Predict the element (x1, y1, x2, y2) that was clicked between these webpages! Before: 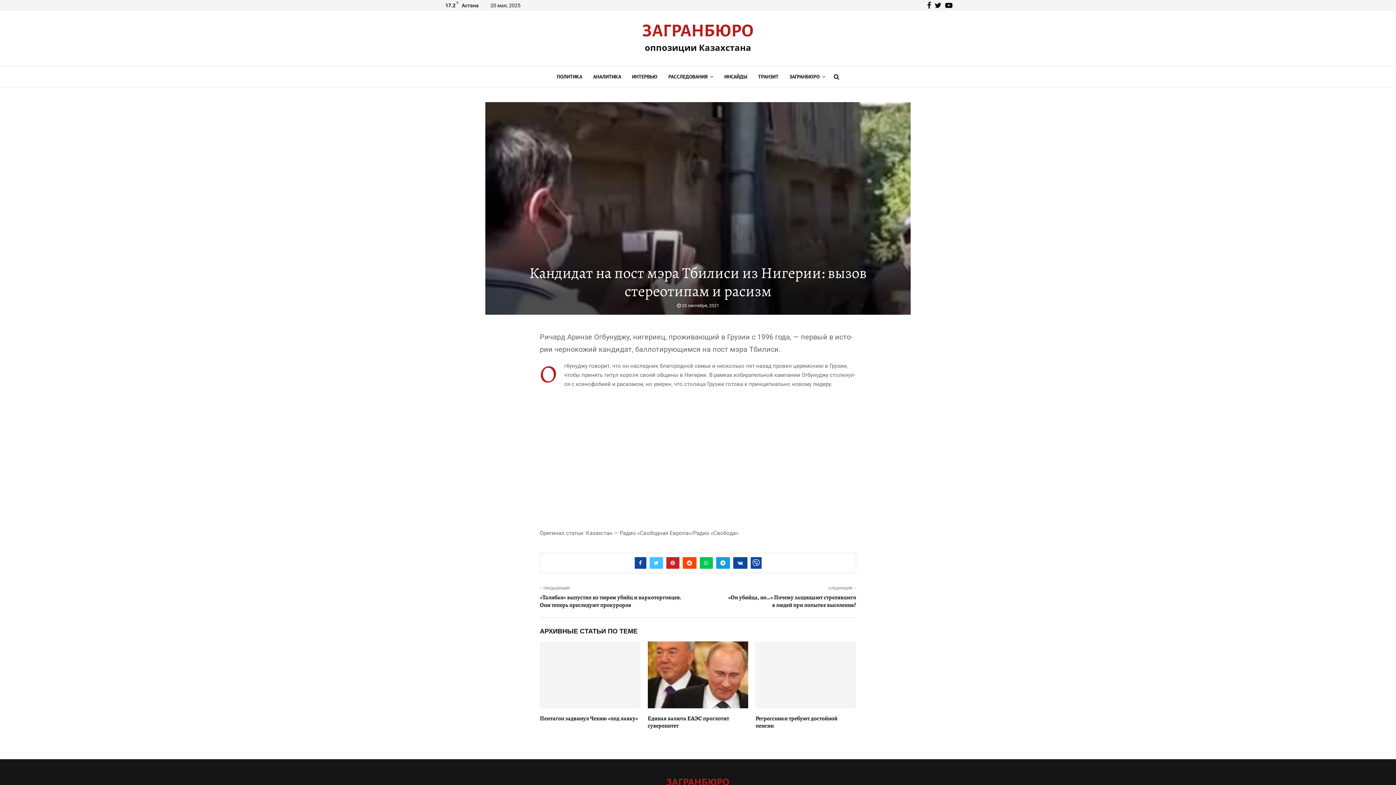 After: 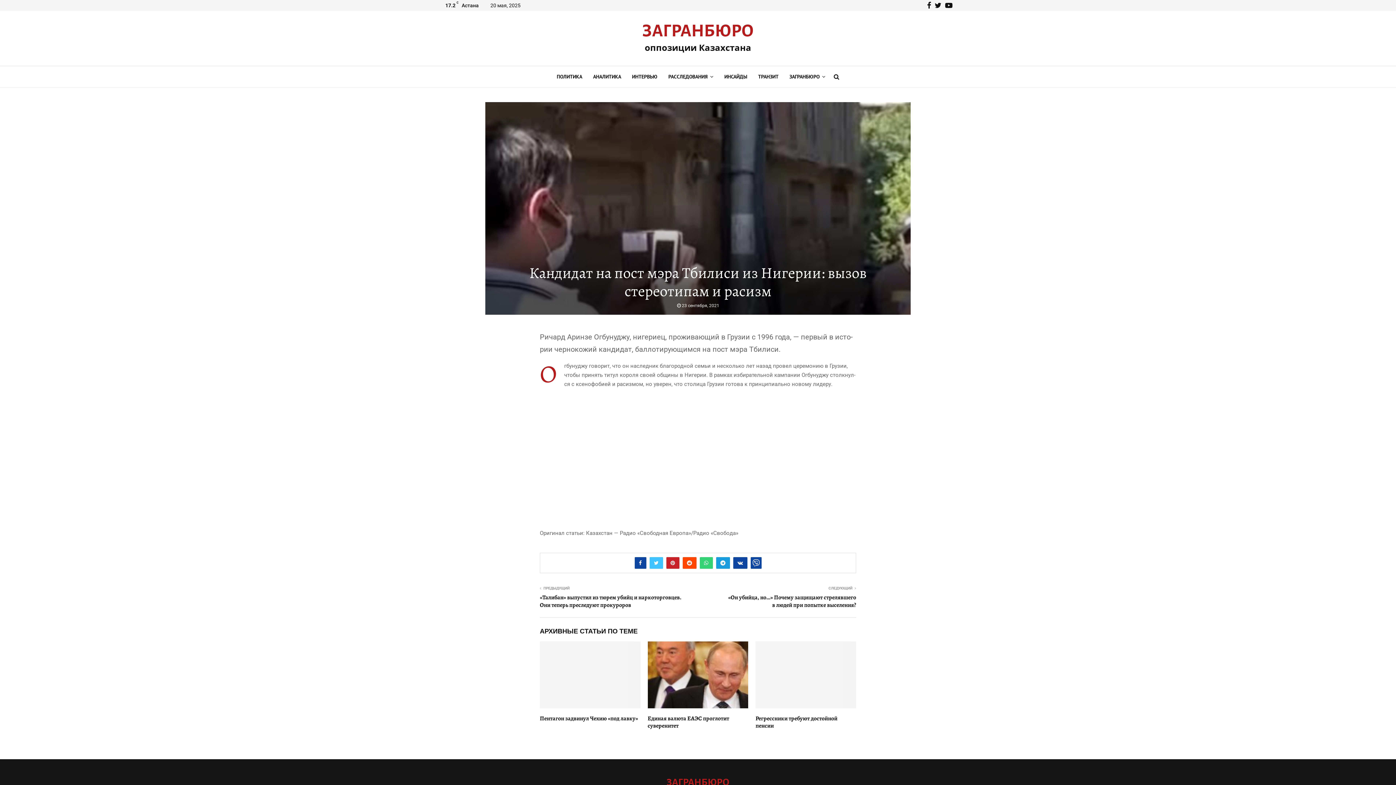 Action: bbox: (699, 557, 712, 568)